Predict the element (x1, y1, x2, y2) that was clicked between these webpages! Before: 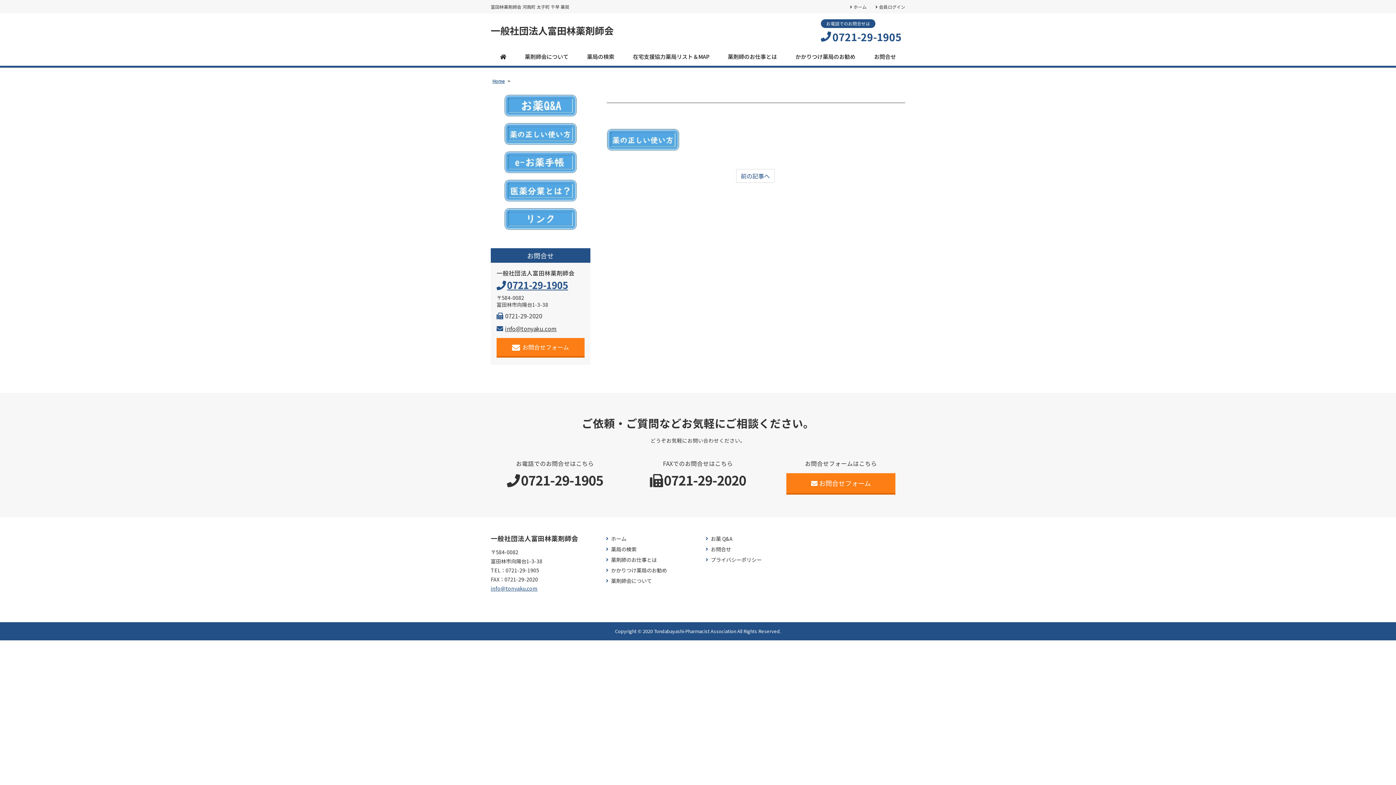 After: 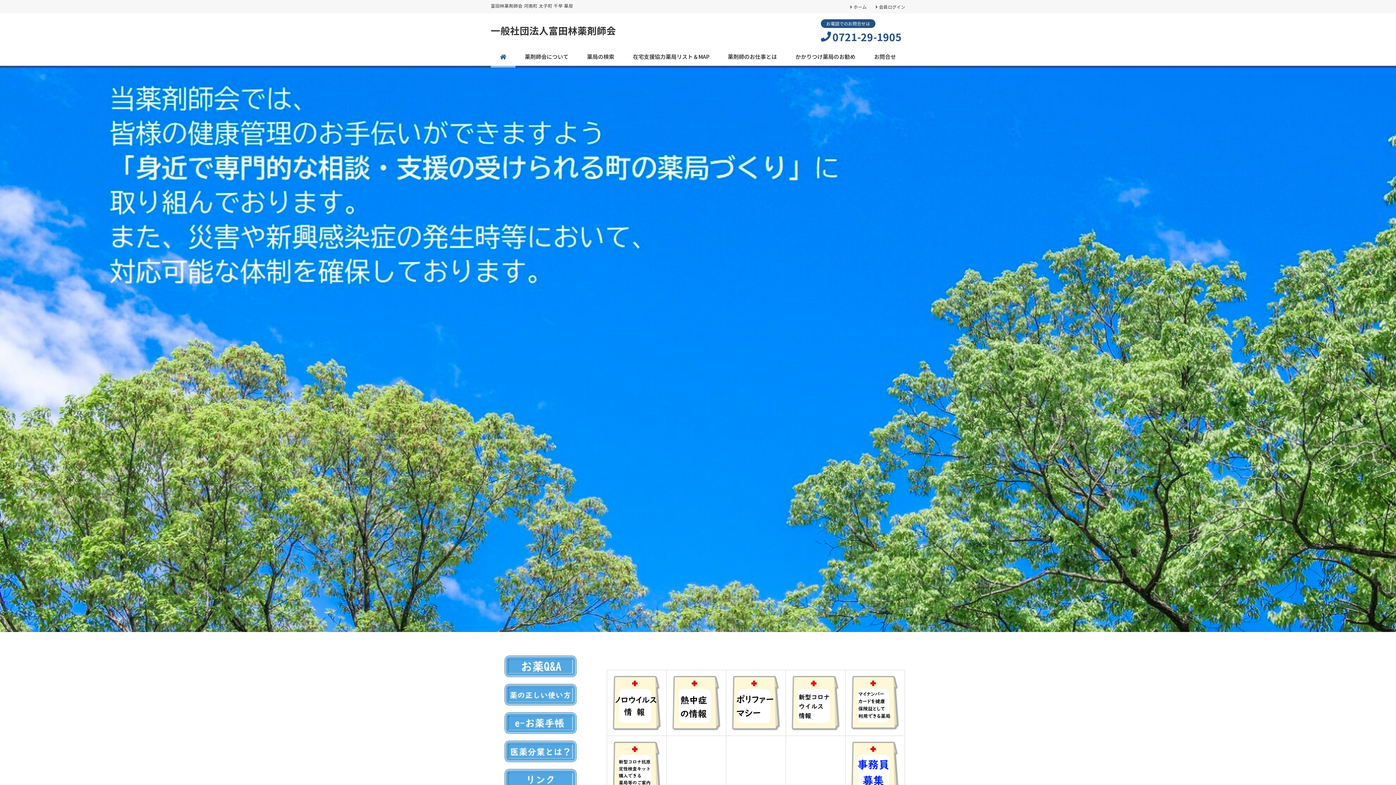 Action: bbox: (606, 535, 705, 542) label: ホーム